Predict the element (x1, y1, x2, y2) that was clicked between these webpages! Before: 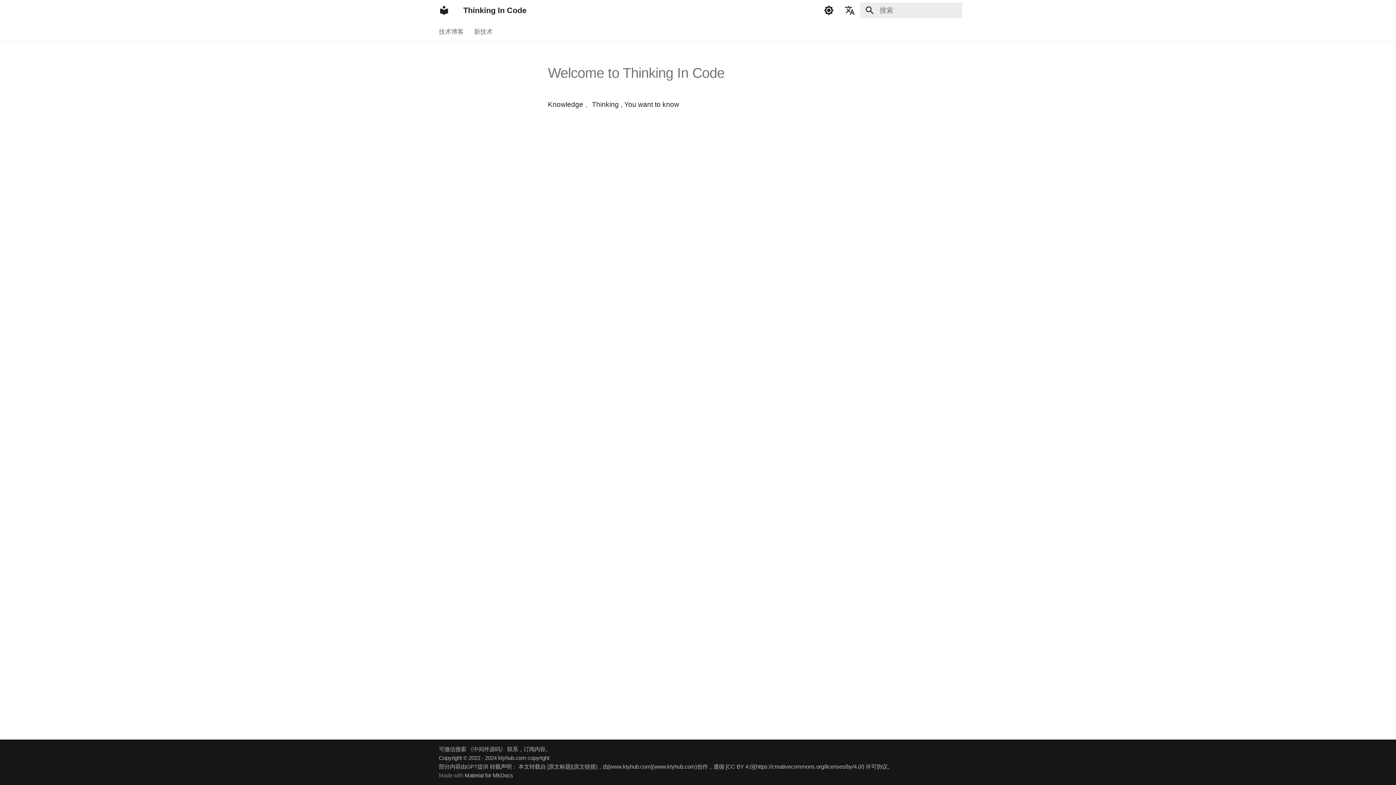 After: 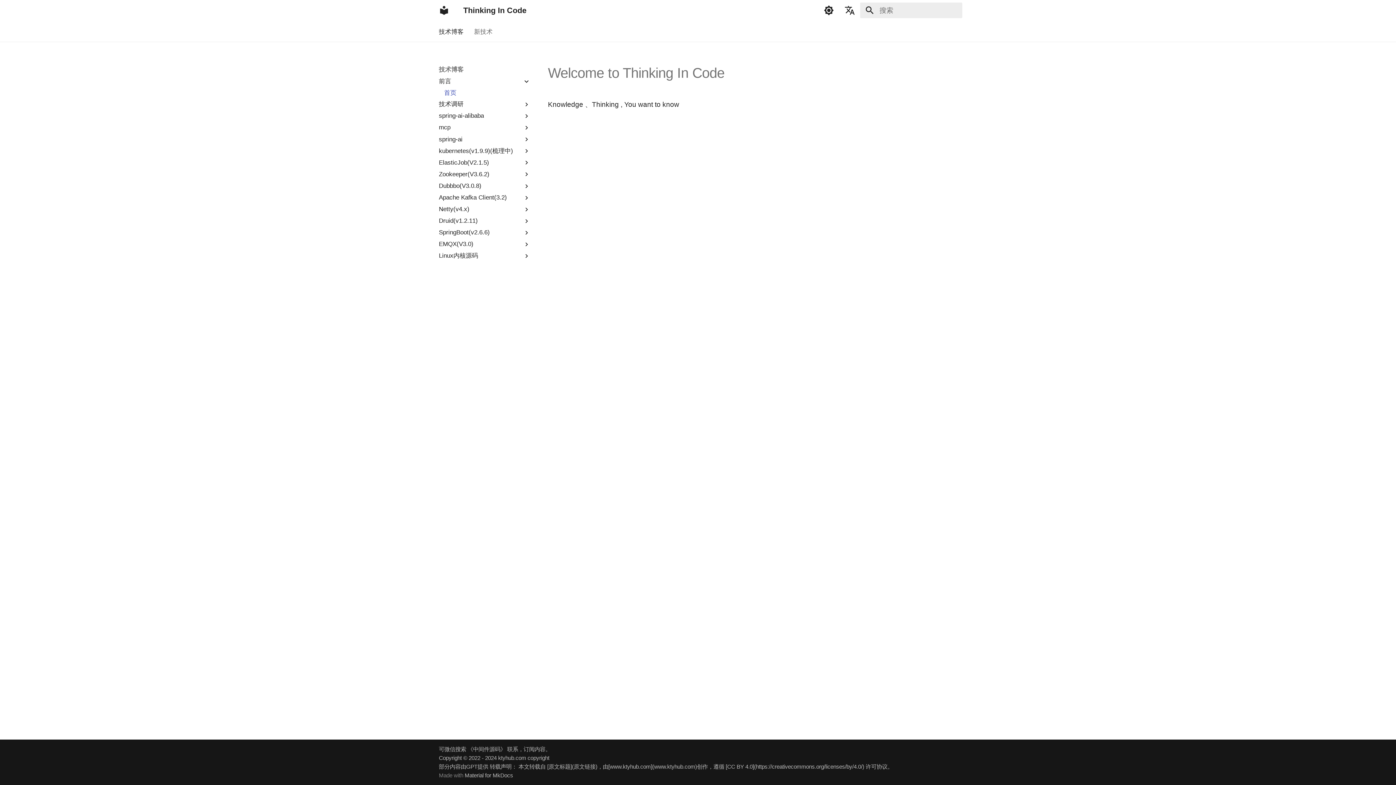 Action: bbox: (438, 27, 463, 35) label: 技术博客